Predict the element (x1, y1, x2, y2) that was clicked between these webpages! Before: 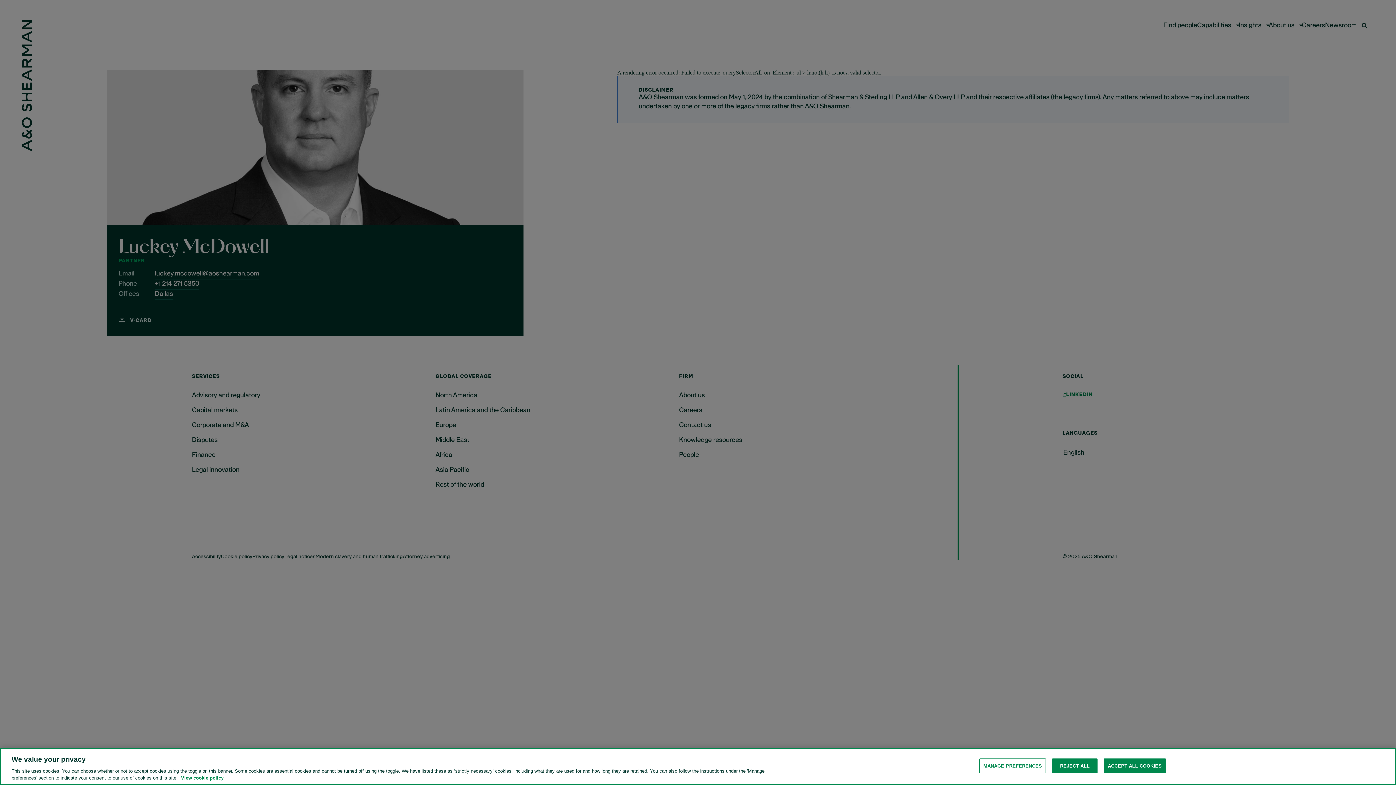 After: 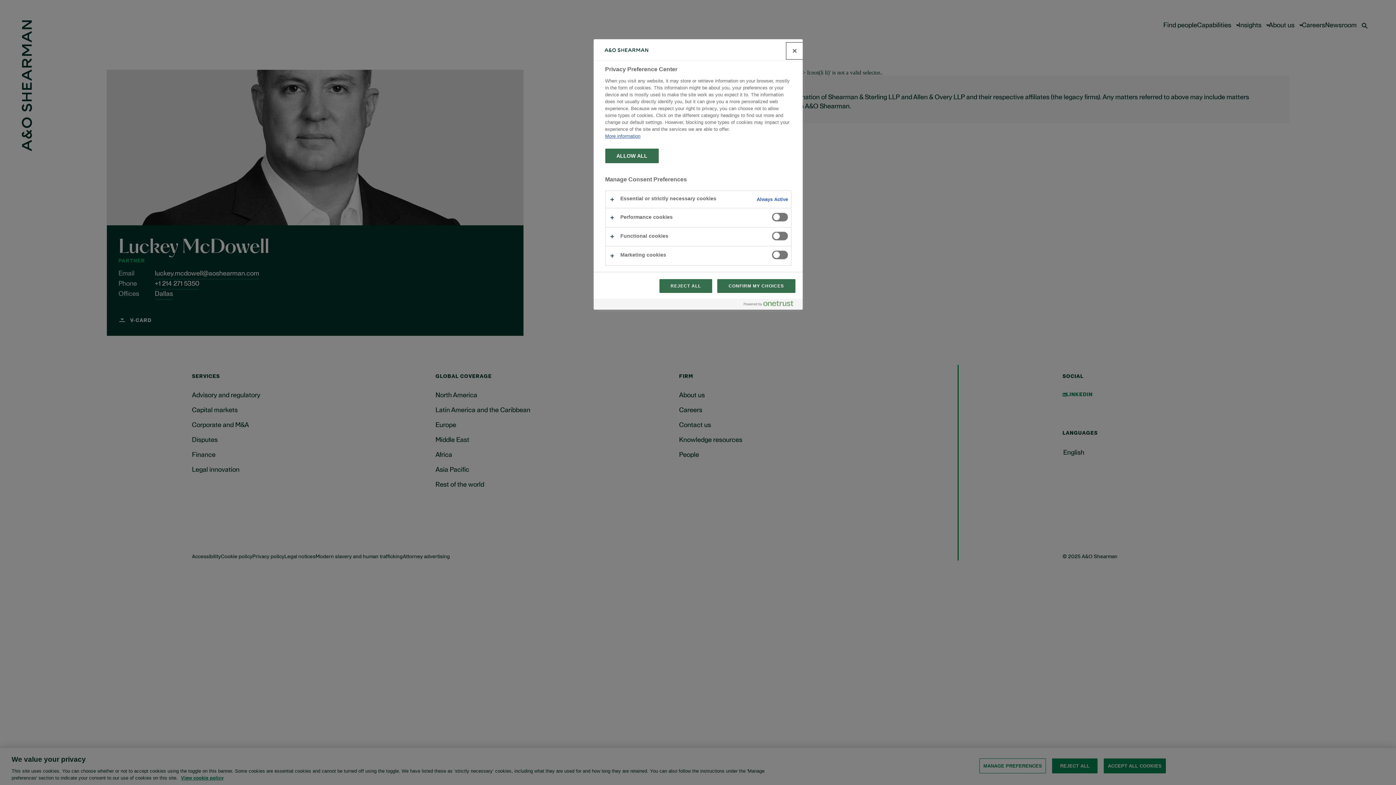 Action: label: MANAGE PREFERENCES bbox: (979, 758, 1046, 773)